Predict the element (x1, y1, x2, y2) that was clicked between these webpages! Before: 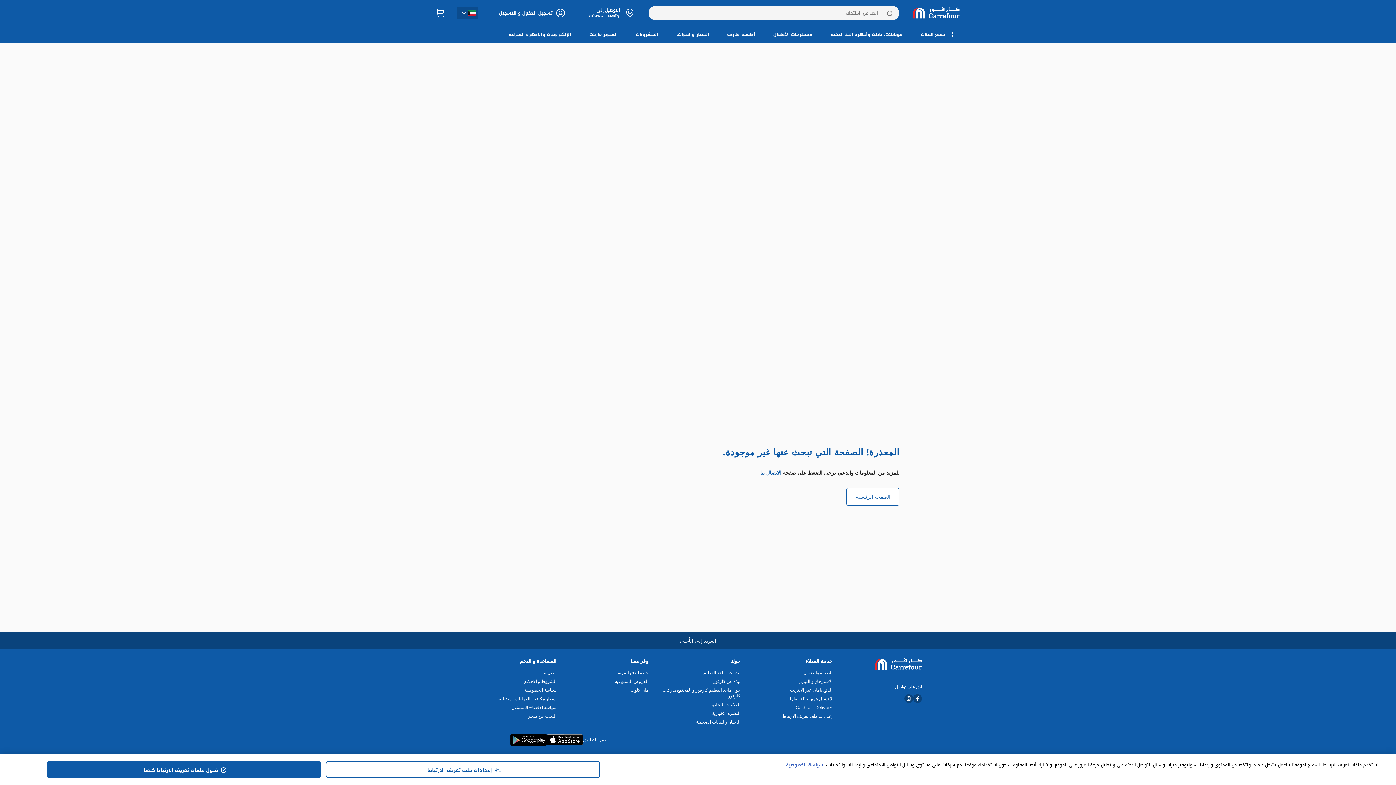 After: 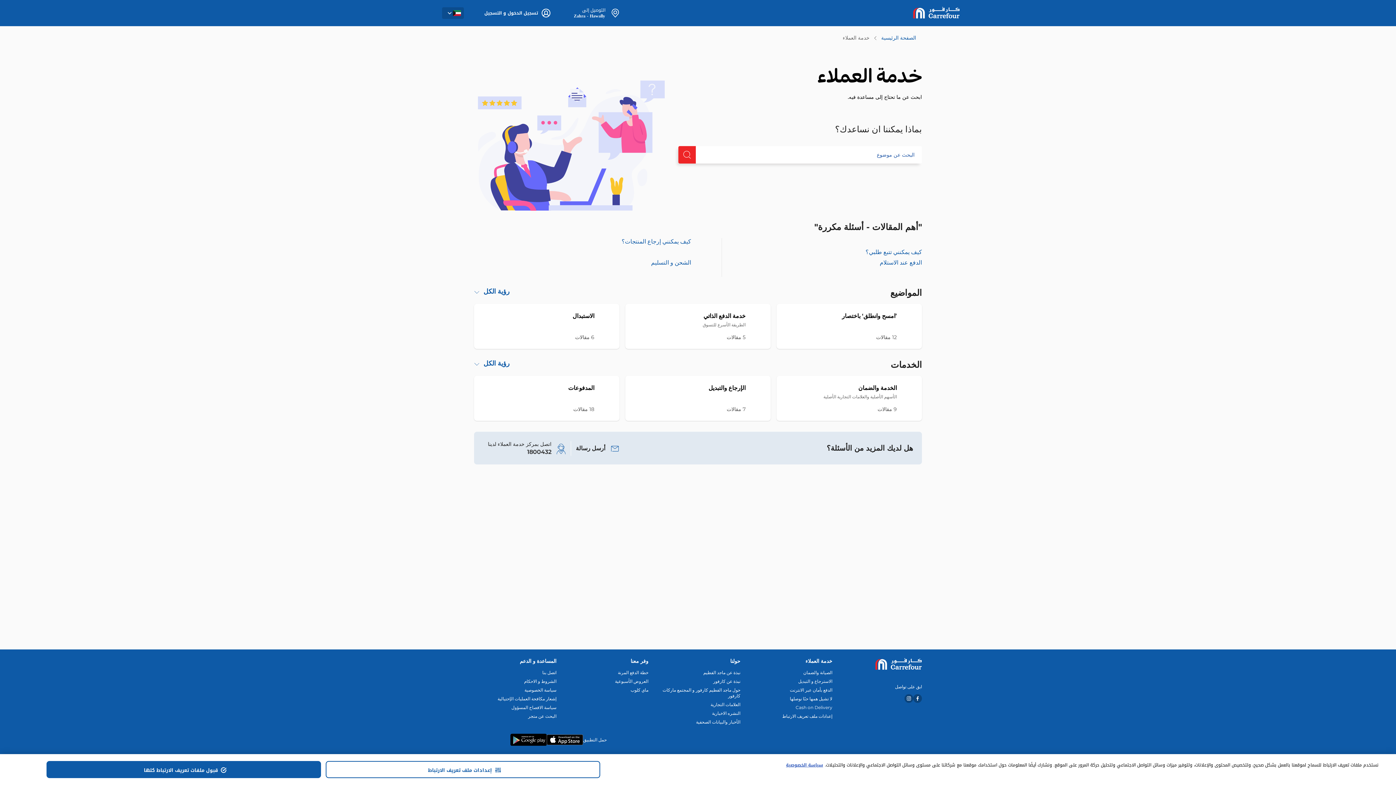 Action: label: اتصل بنا bbox: (474, 677, 556, 682)